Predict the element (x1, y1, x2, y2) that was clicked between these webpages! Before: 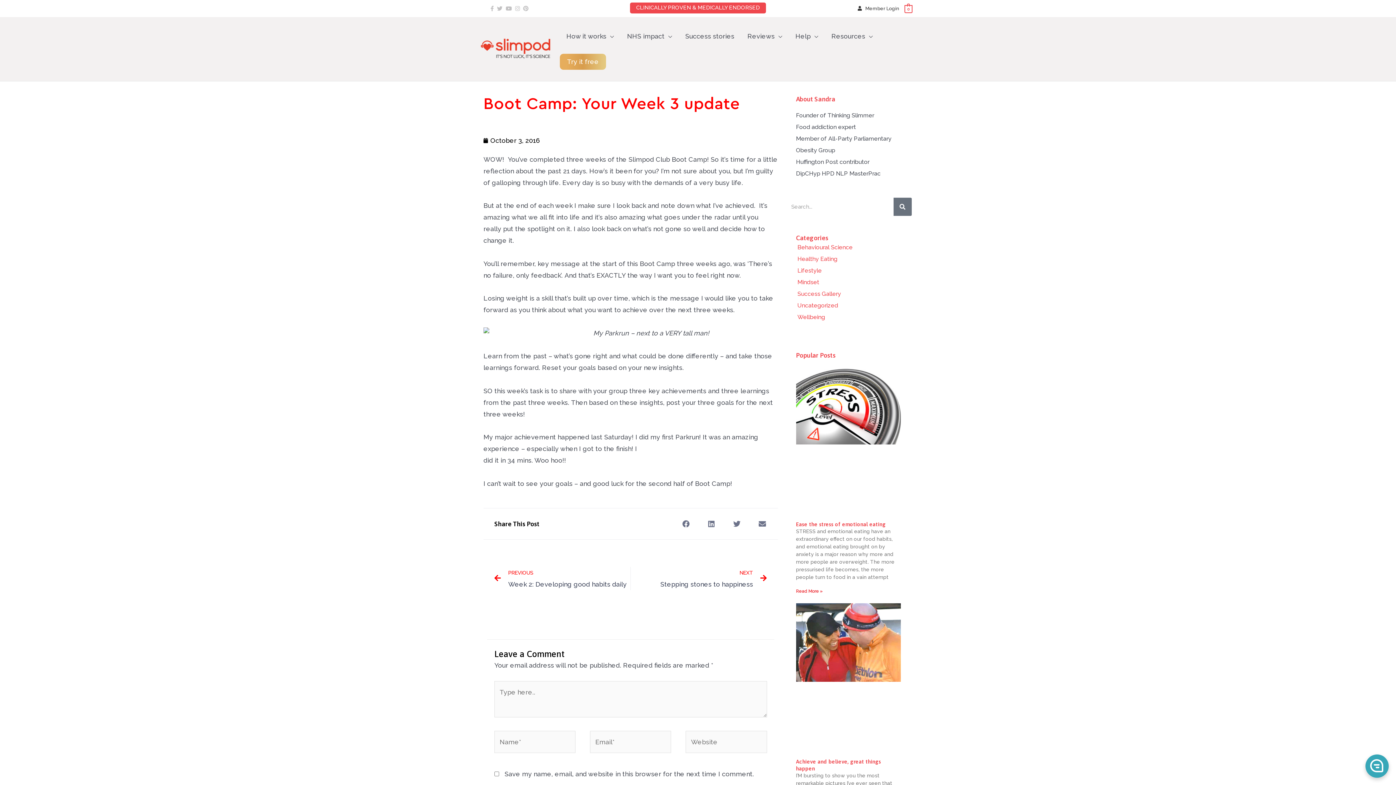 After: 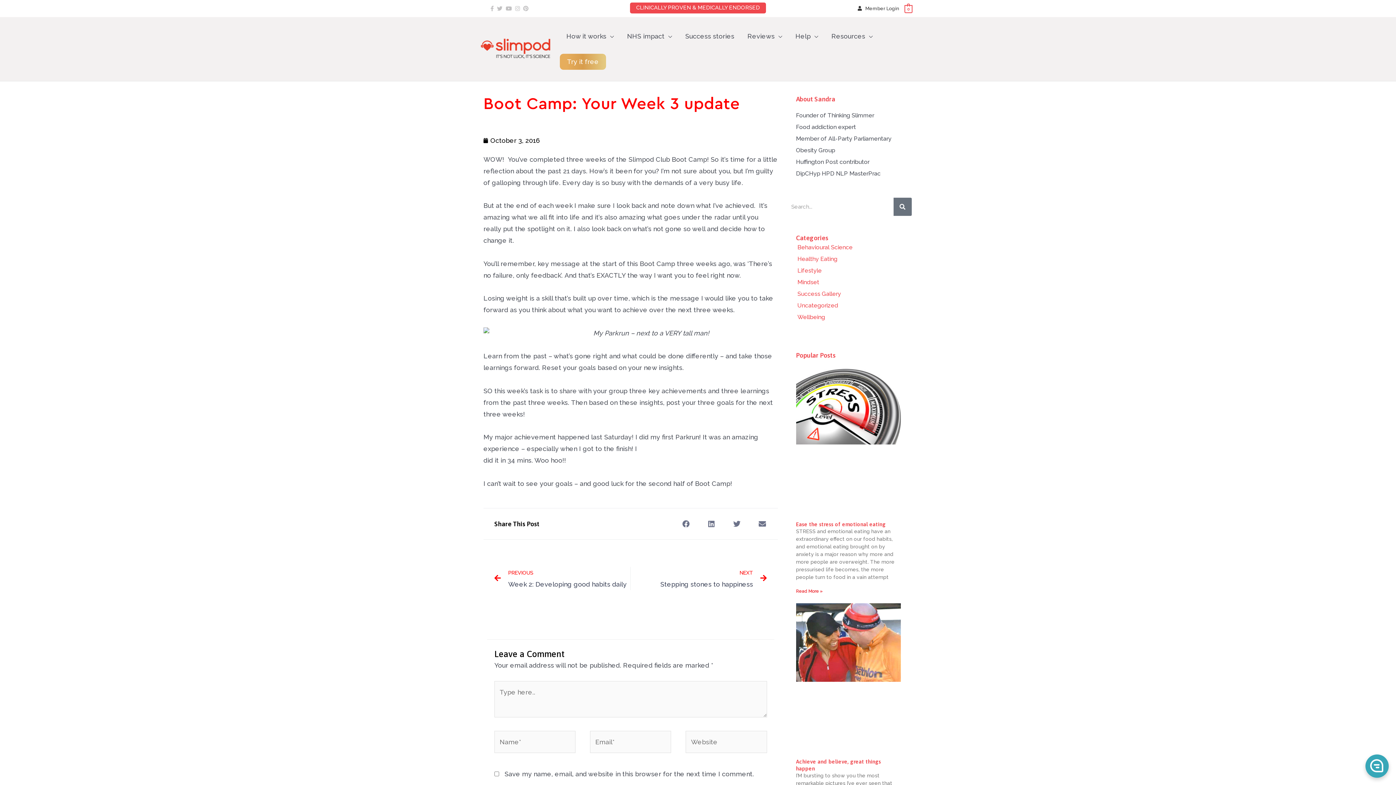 Action: bbox: (515, 2, 520, 14)